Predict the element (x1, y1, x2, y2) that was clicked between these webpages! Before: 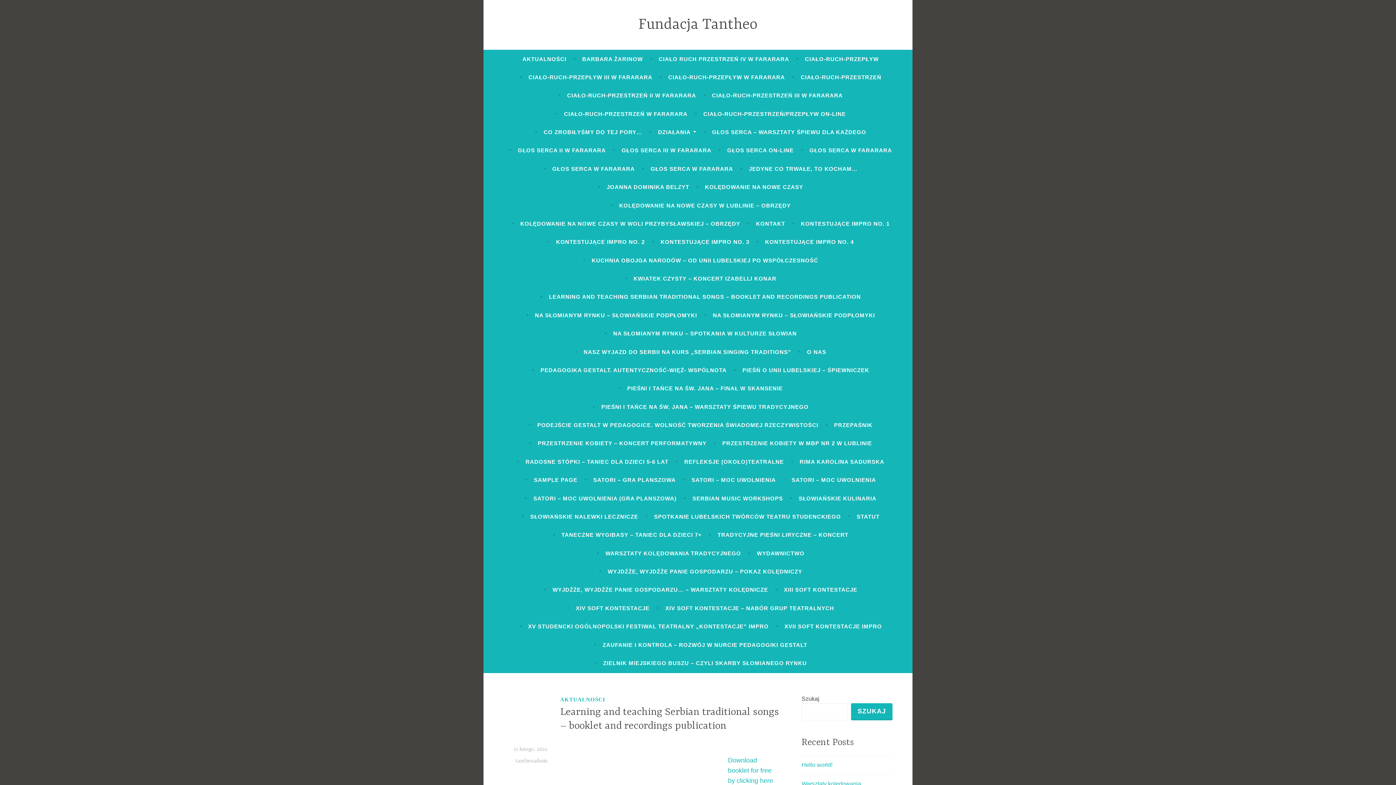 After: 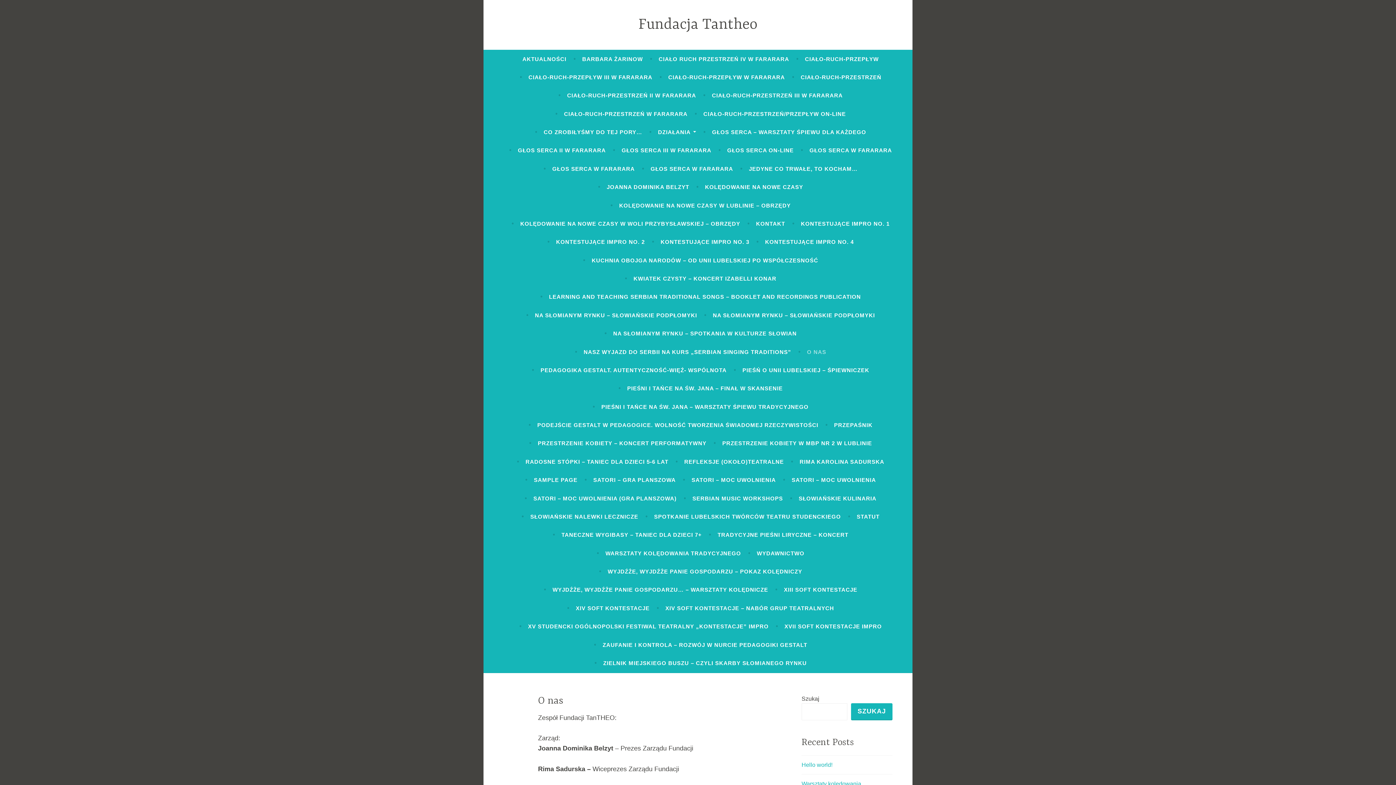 Action: bbox: (807, 345, 826, 358) label: O NAS